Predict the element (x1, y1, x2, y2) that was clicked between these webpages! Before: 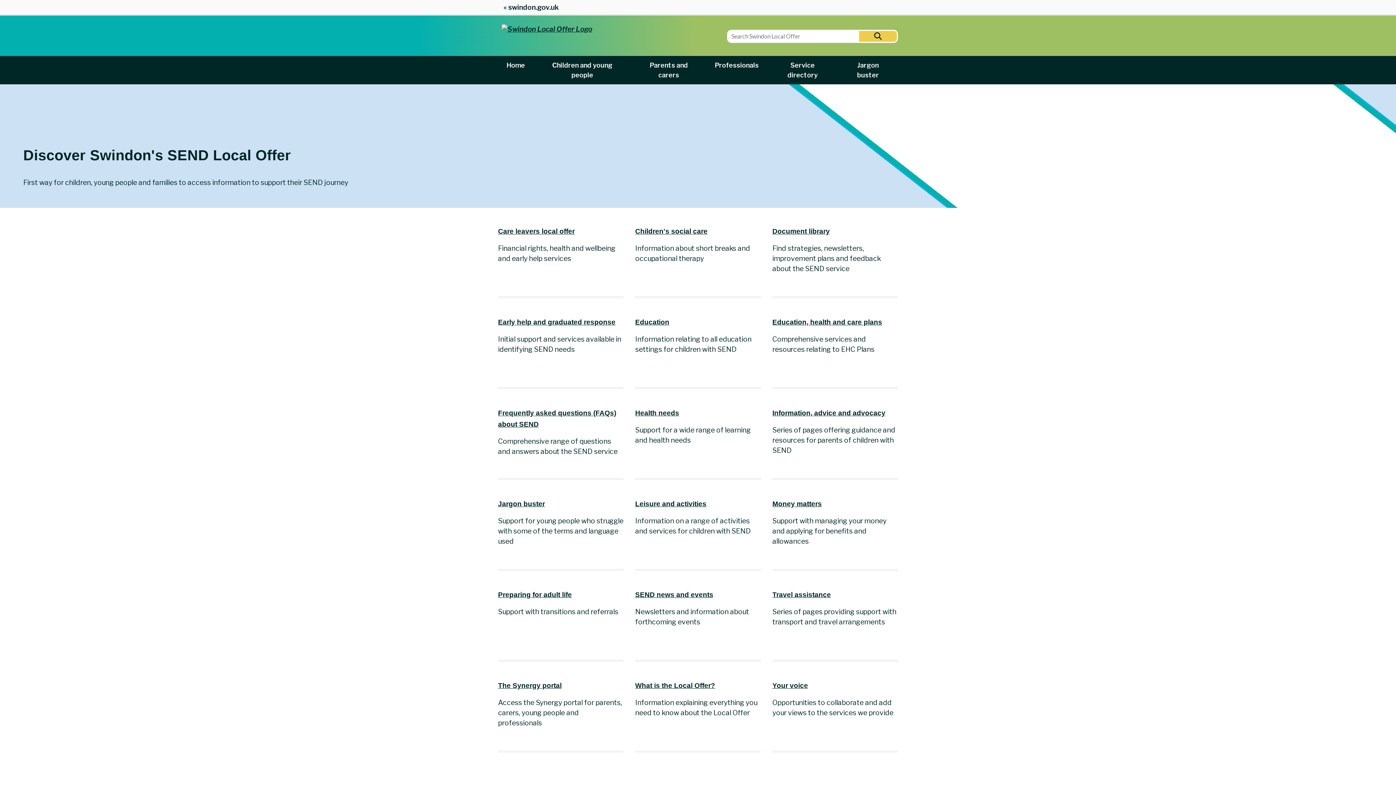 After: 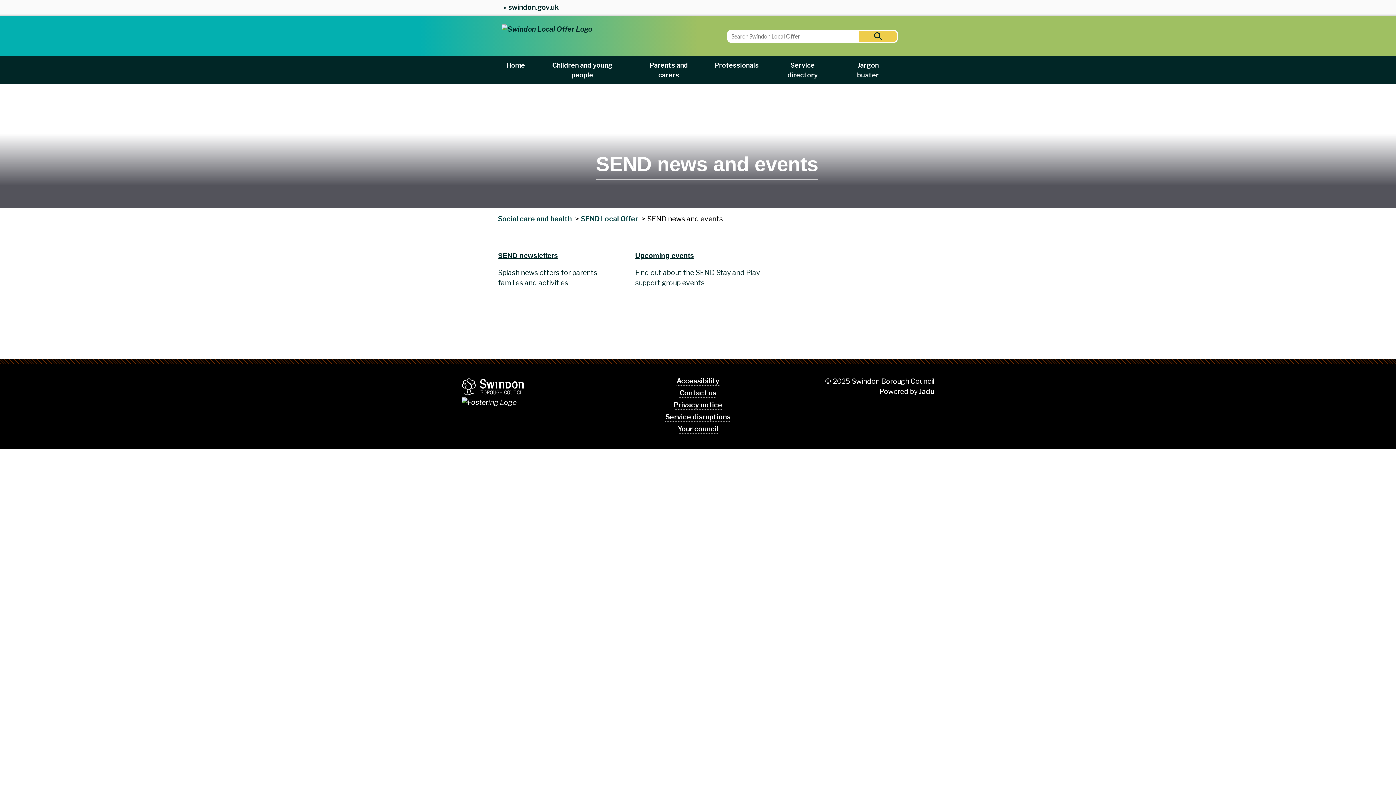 Action: label: SEND news and events bbox: (635, 591, 713, 599)